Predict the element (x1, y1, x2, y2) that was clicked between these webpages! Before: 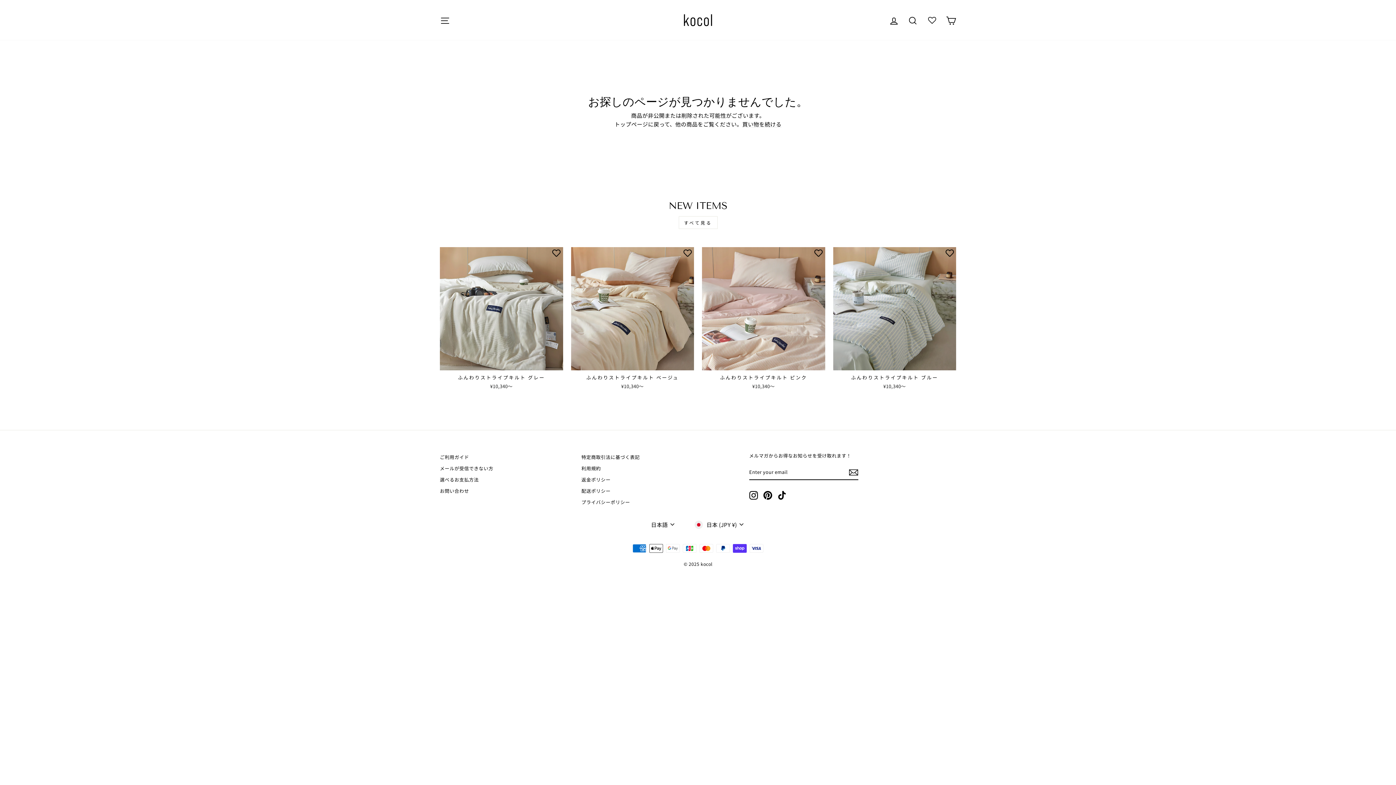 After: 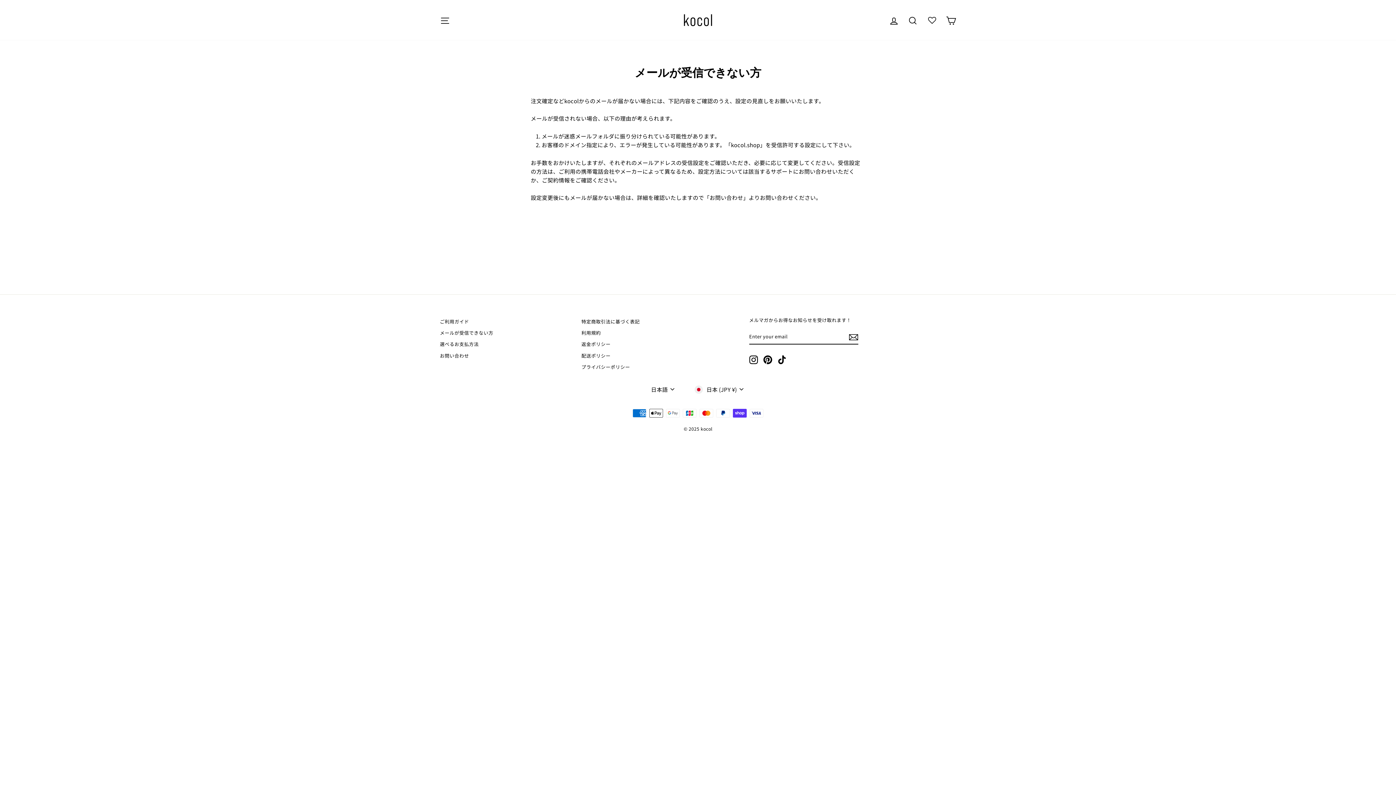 Action: label: メールが受信できない方 bbox: (440, 463, 493, 473)